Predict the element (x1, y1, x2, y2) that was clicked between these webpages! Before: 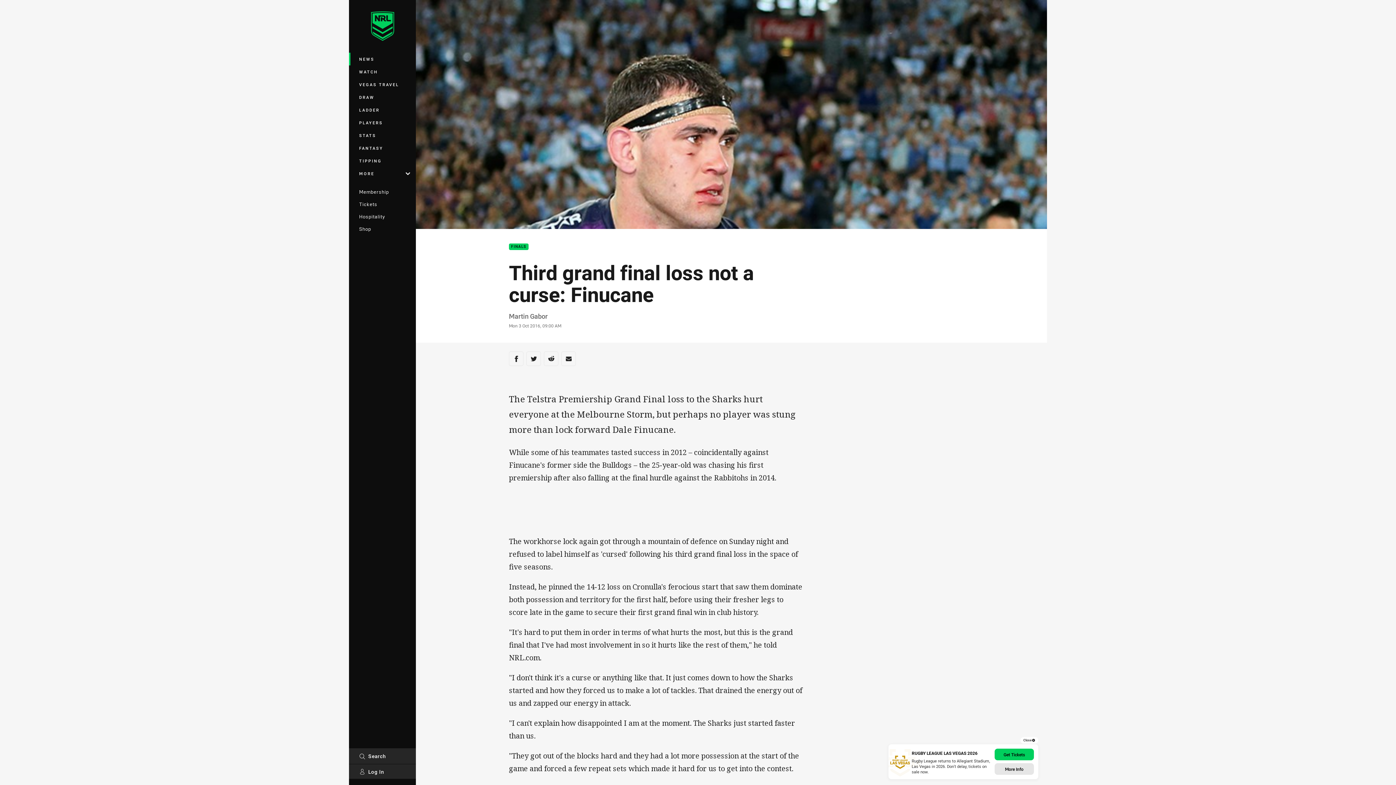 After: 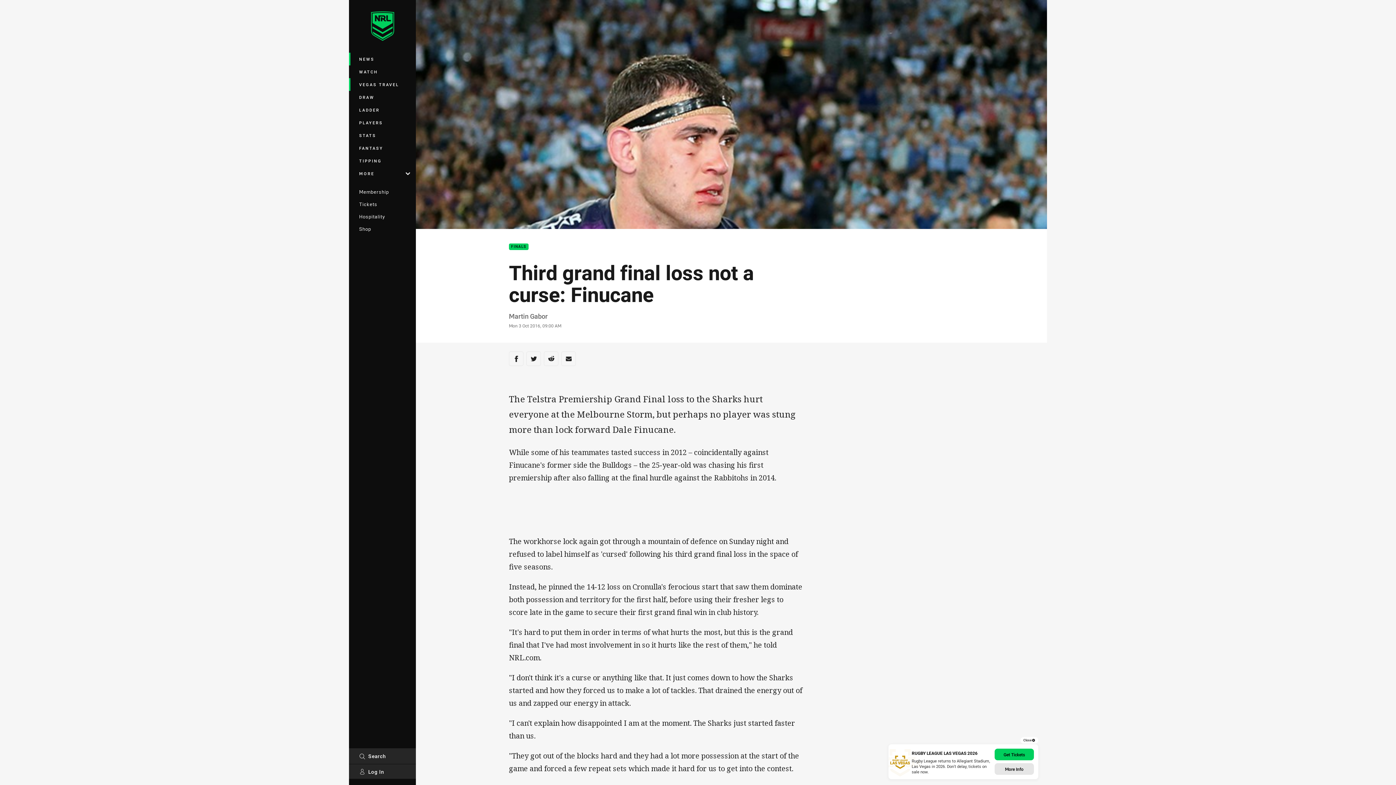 Action: label: VEGAS TRAVEL bbox: (349, 78, 416, 90)